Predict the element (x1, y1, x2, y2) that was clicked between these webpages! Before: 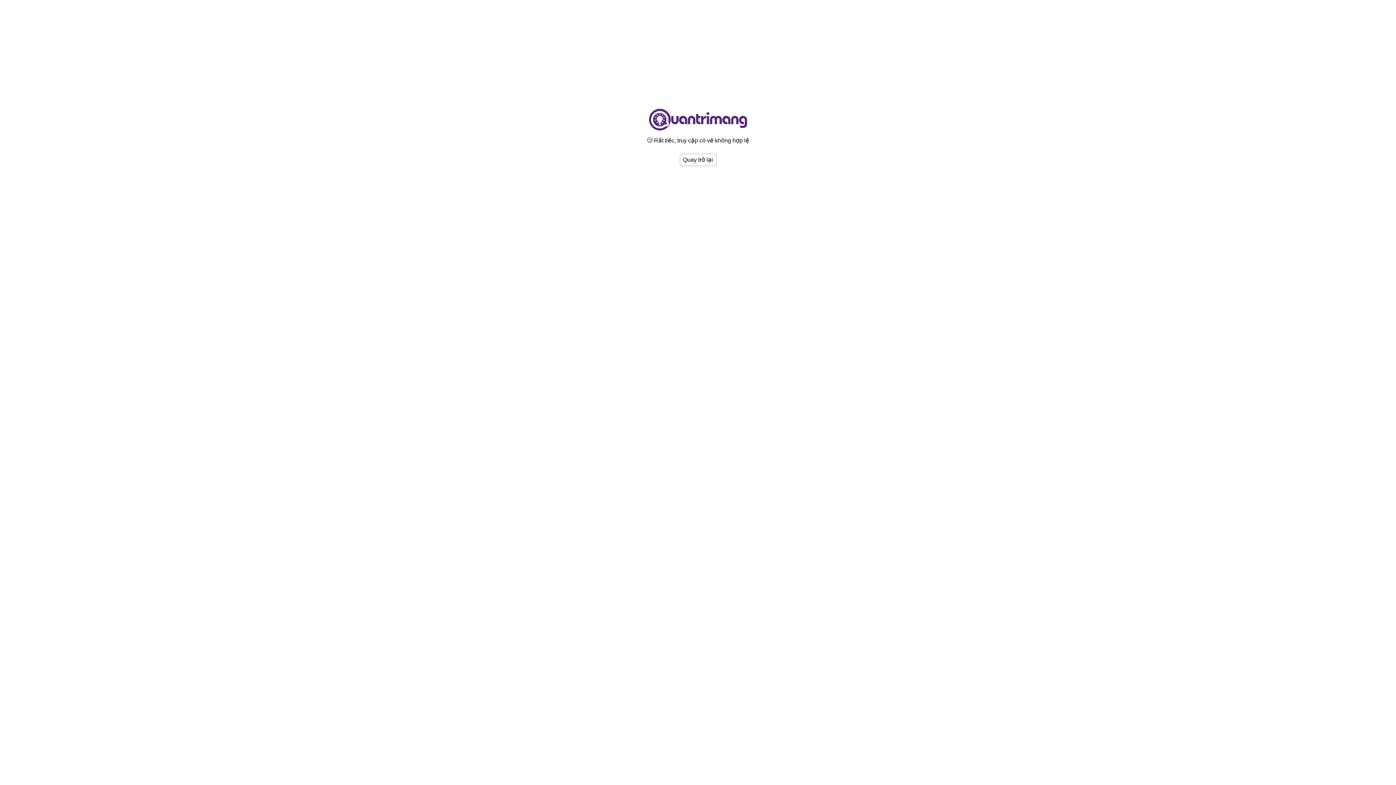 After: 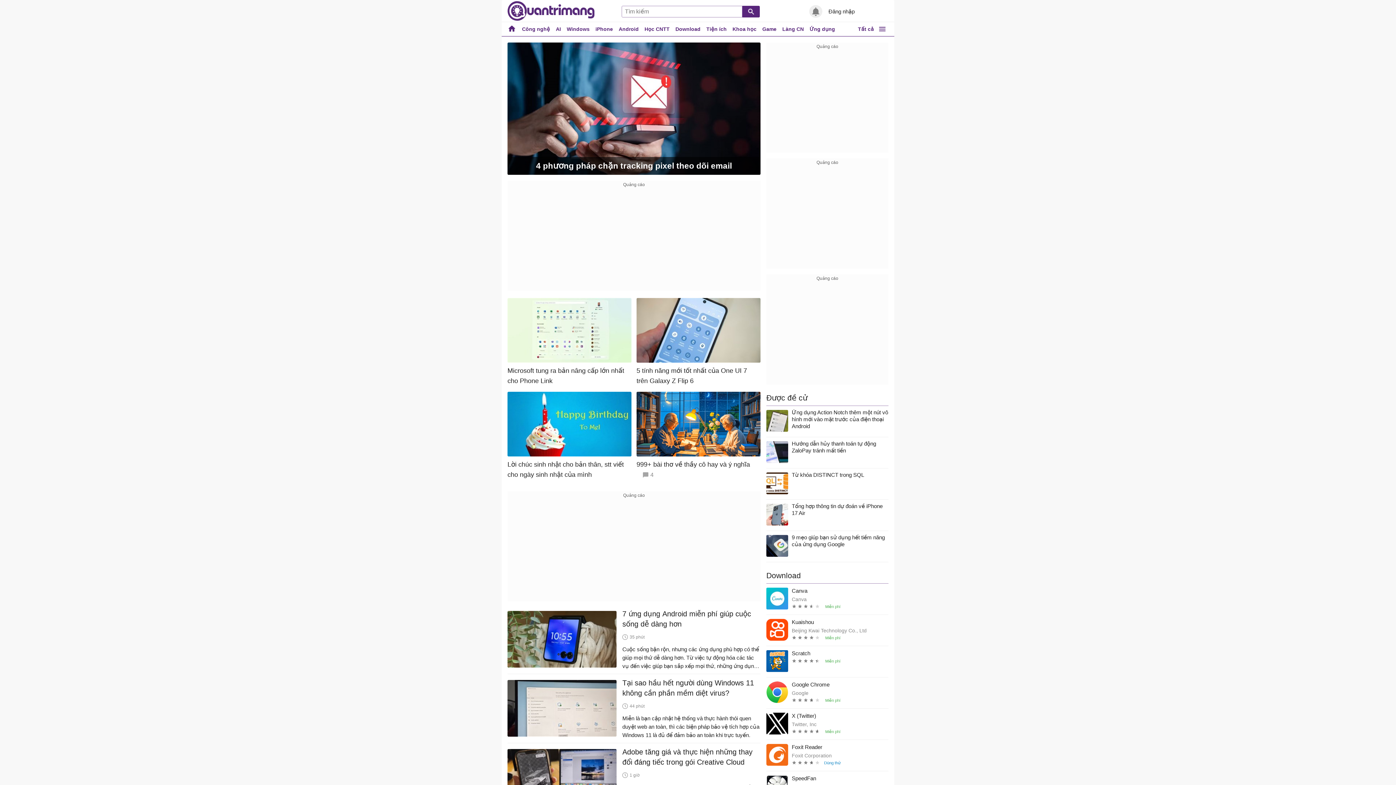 Action: bbox: (679, 153, 716, 166) label: Quay trở lại